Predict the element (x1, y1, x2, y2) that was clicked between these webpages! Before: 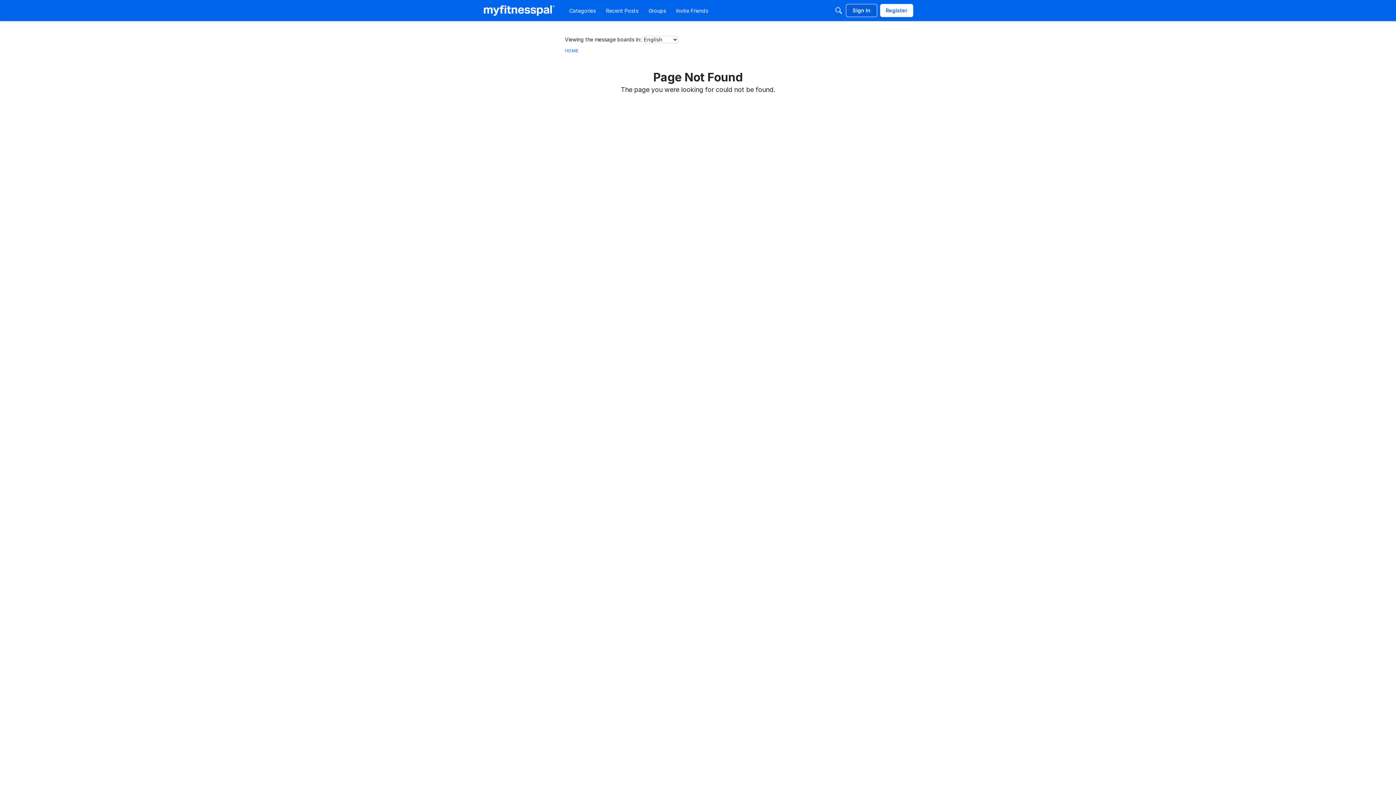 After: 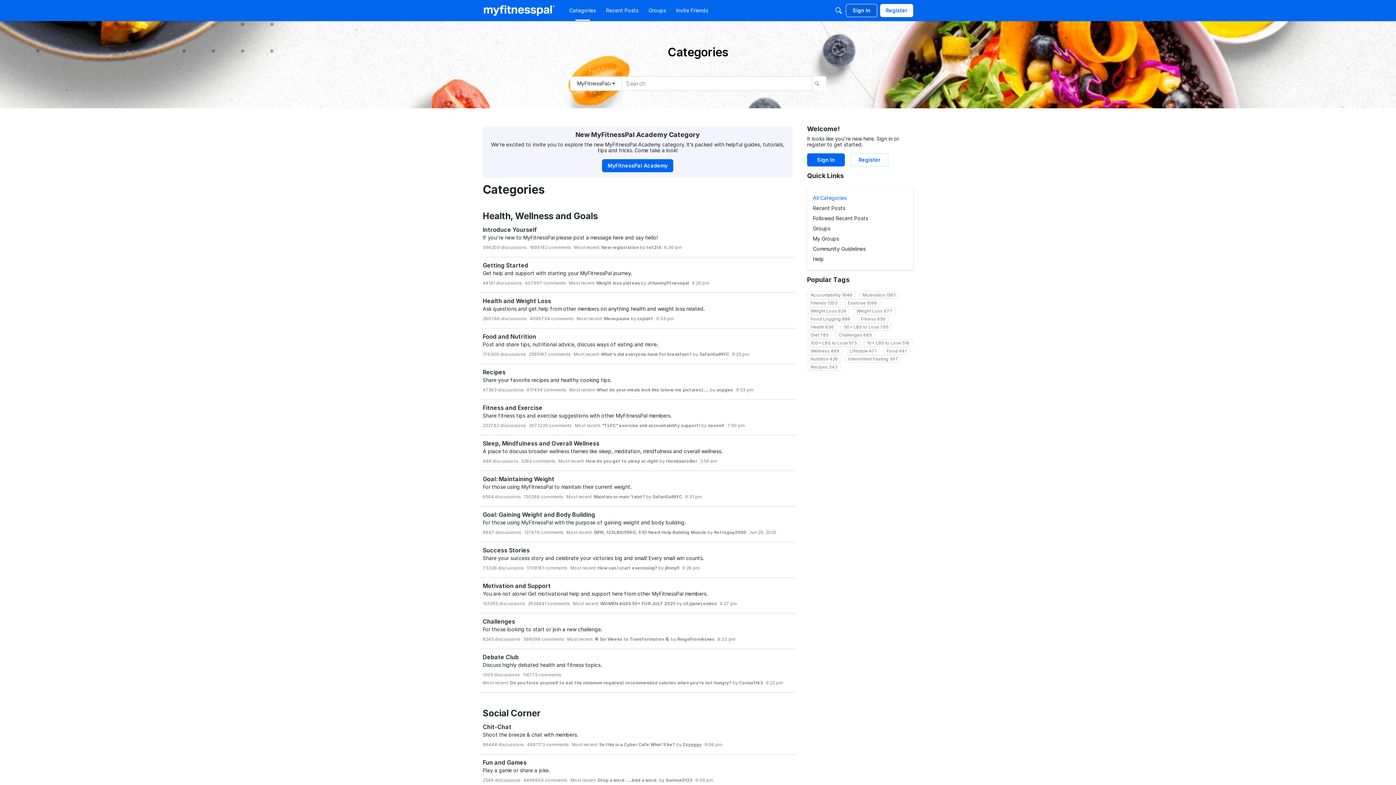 Action: bbox: (566, 4, 598, 17) label: Categories